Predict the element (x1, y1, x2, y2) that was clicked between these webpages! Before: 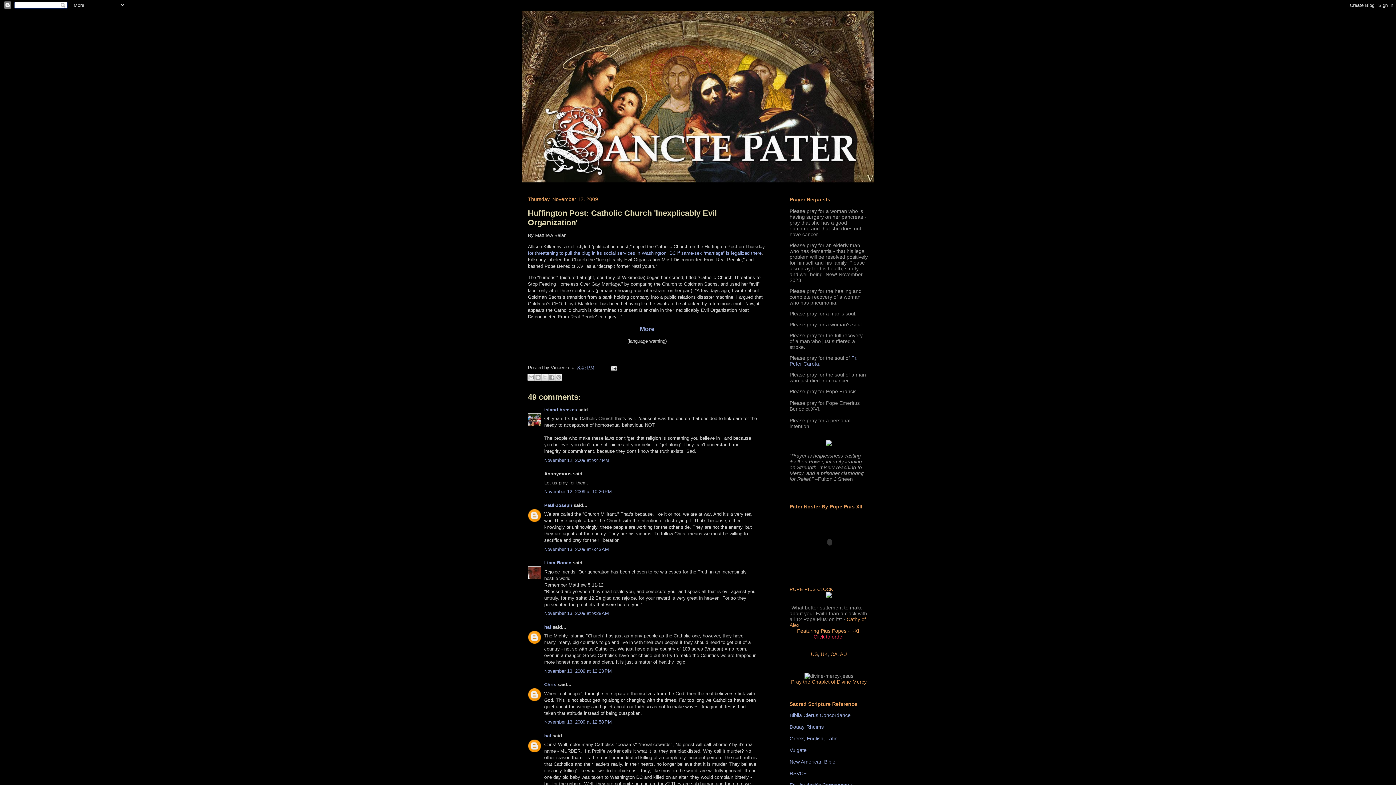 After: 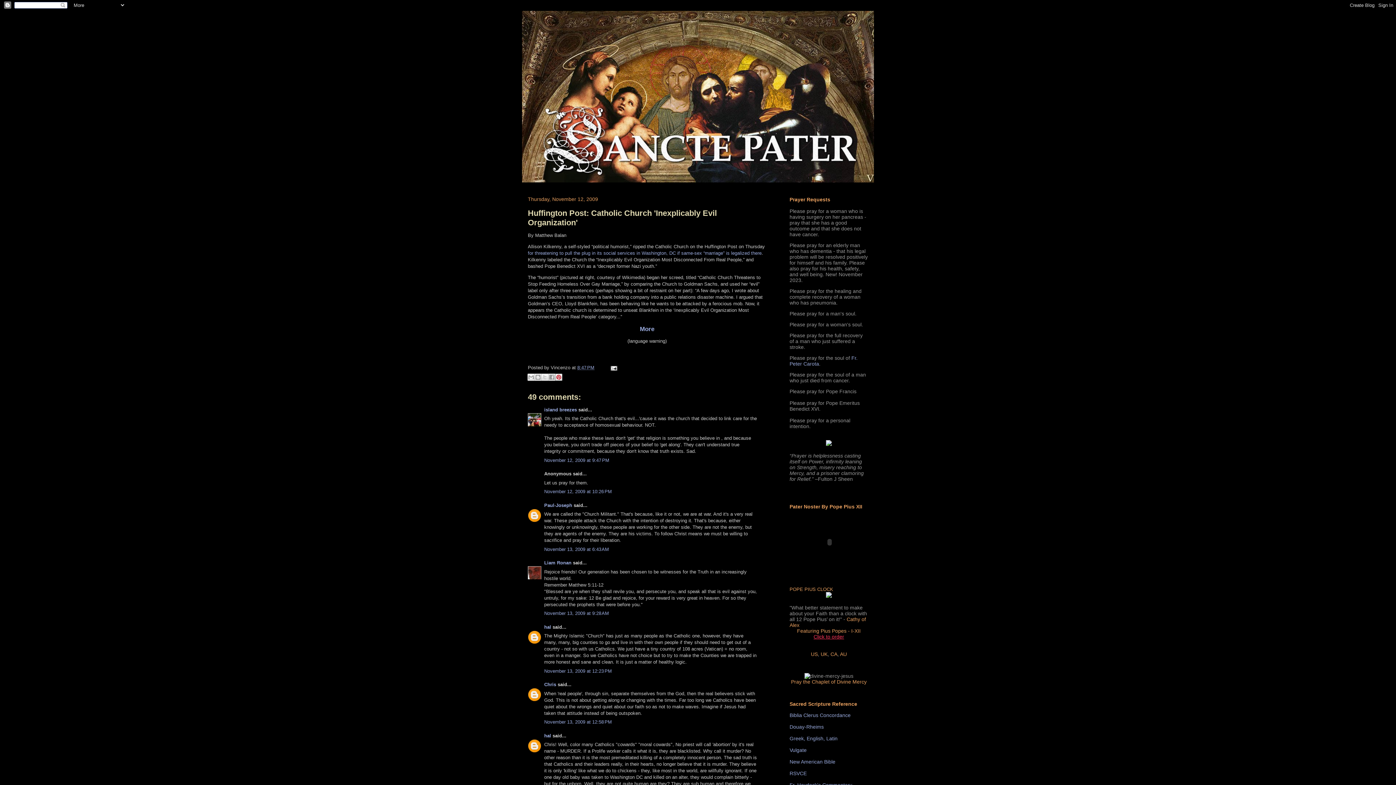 Action: label: Share to Pinterest bbox: (555, 373, 562, 380)